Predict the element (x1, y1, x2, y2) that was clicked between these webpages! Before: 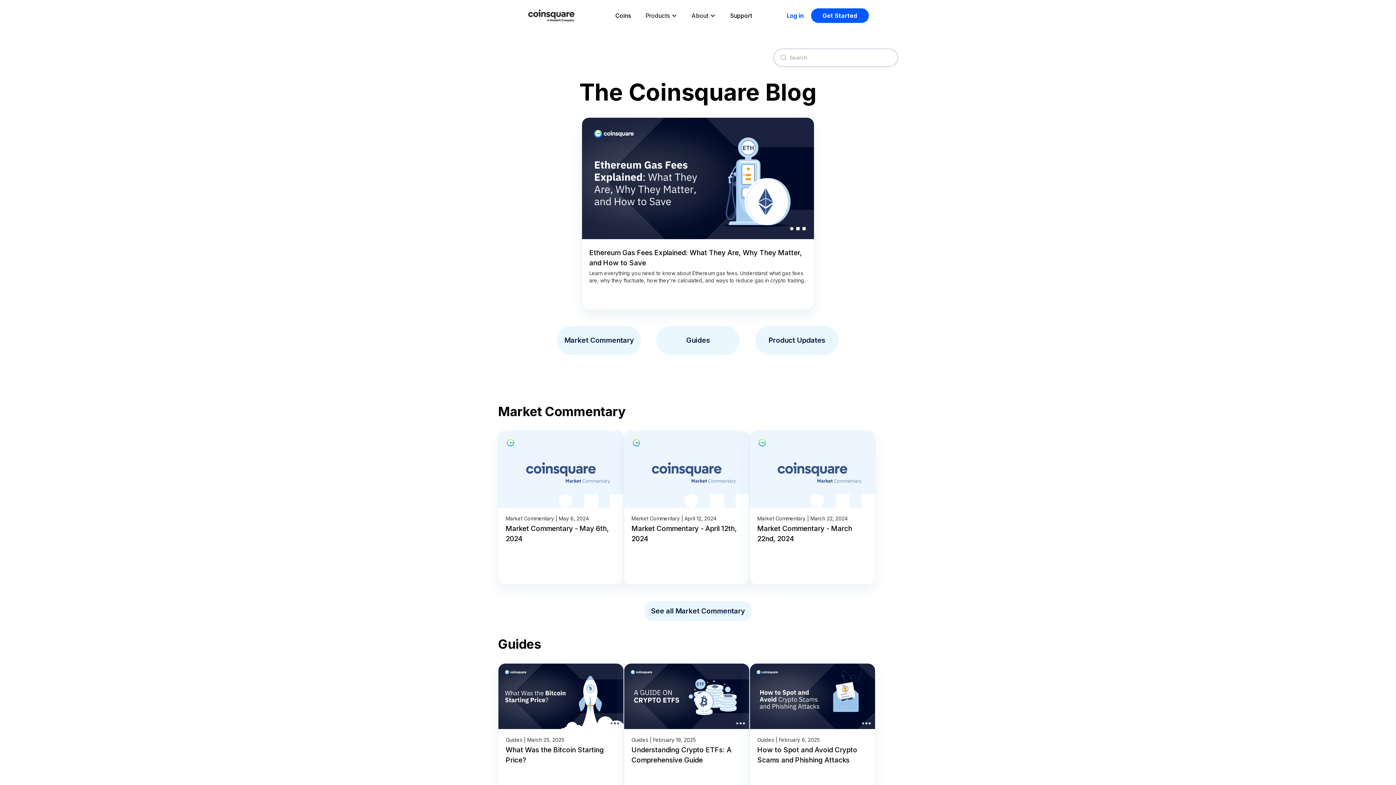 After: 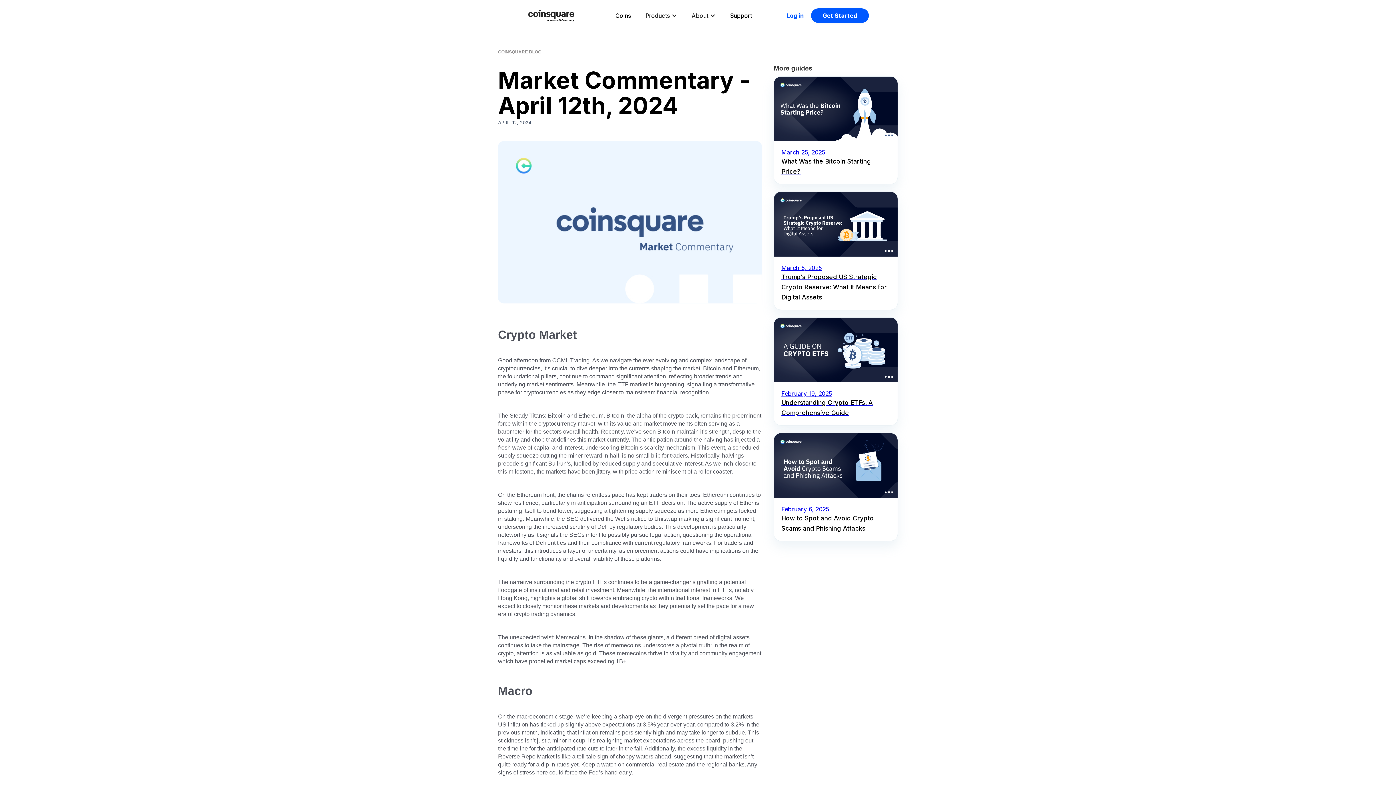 Action: bbox: (624, 431, 749, 508)